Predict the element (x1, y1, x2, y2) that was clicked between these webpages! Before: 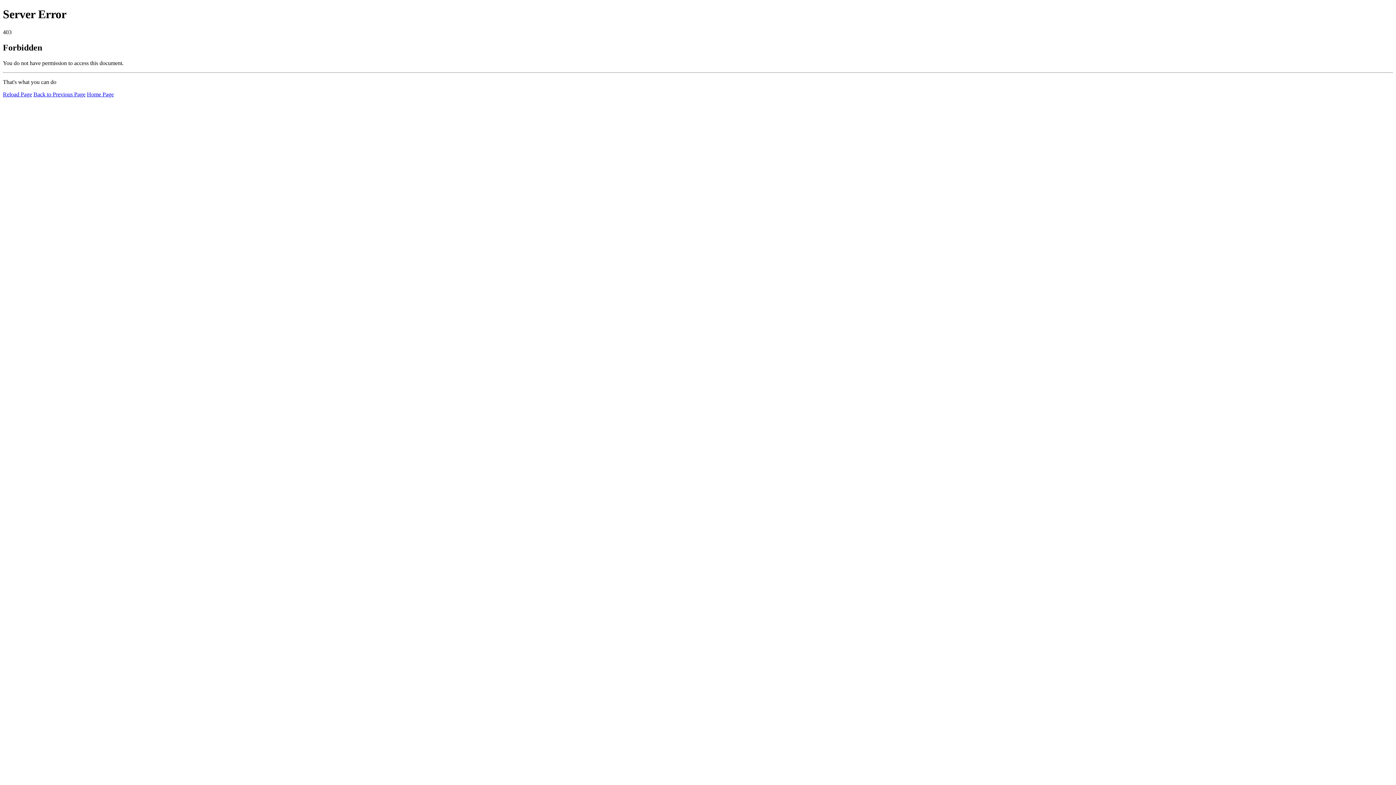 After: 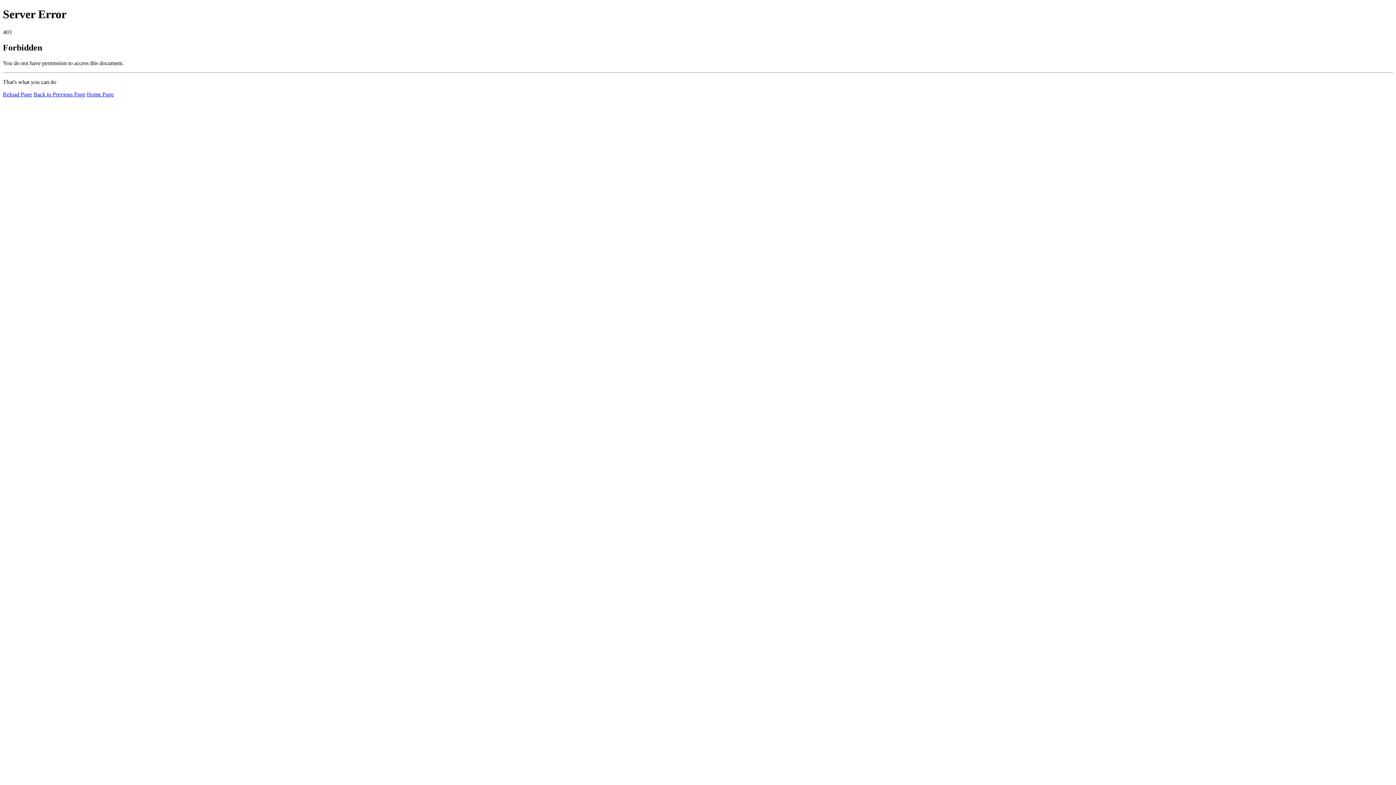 Action: bbox: (2, 91, 32, 97) label: Reload Page